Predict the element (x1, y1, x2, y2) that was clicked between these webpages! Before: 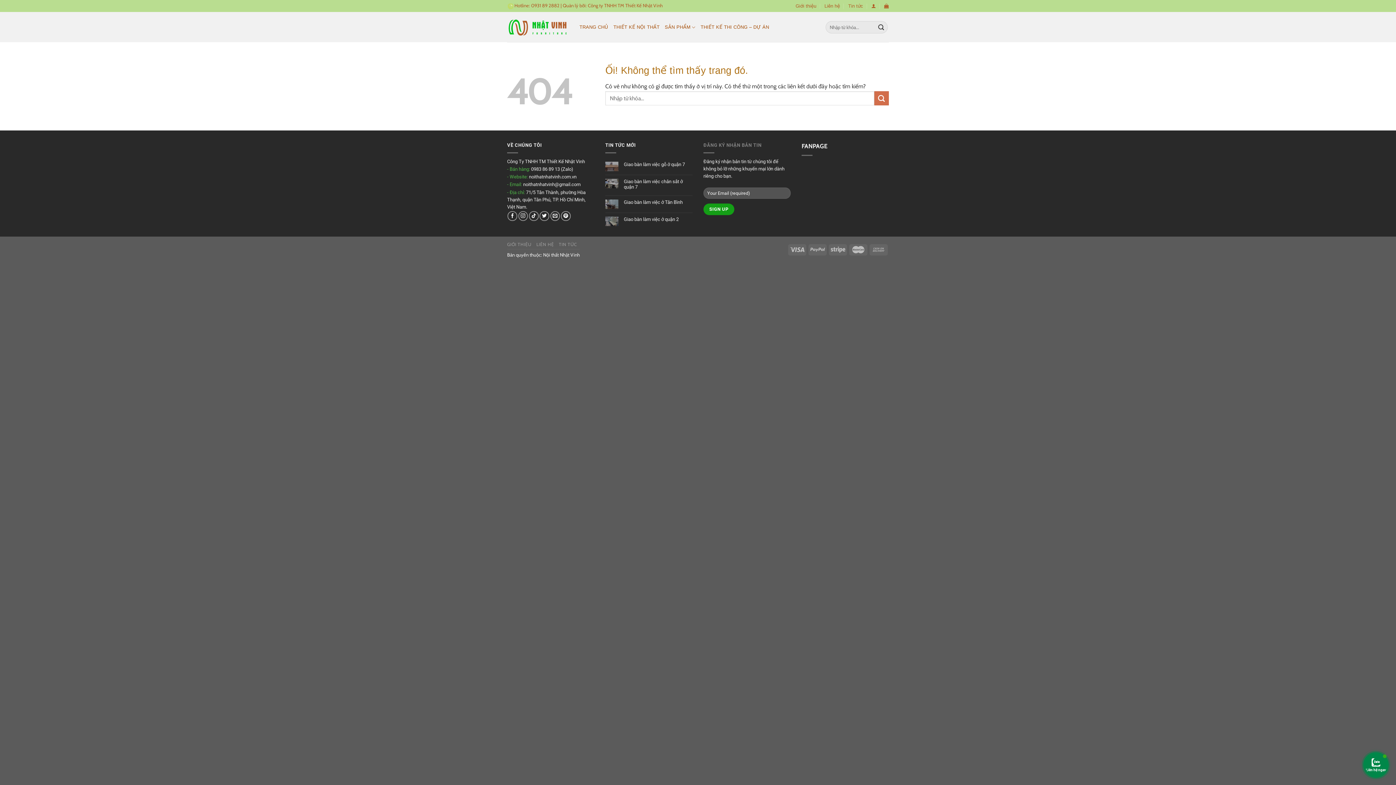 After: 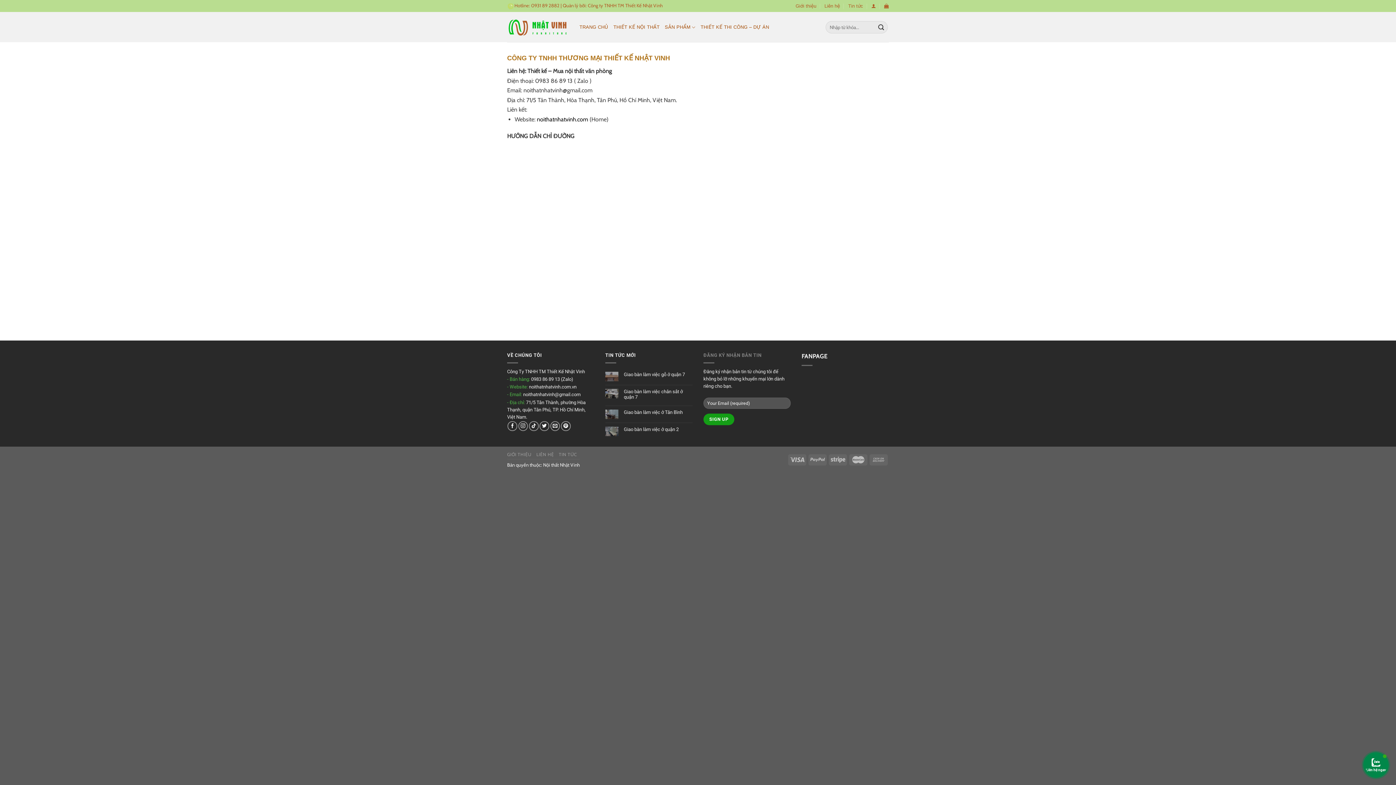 Action: bbox: (536, 241, 554, 247) label: LIÊN HỆ